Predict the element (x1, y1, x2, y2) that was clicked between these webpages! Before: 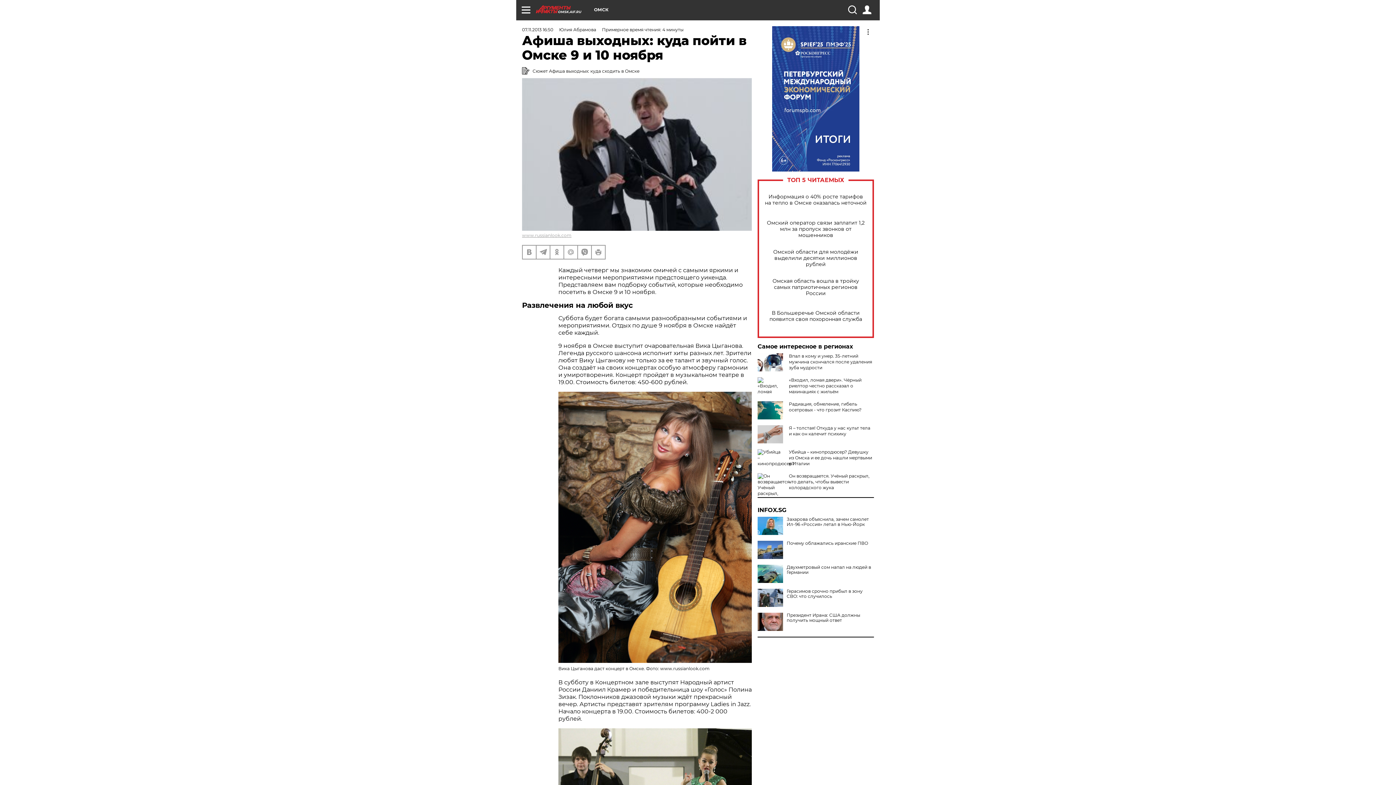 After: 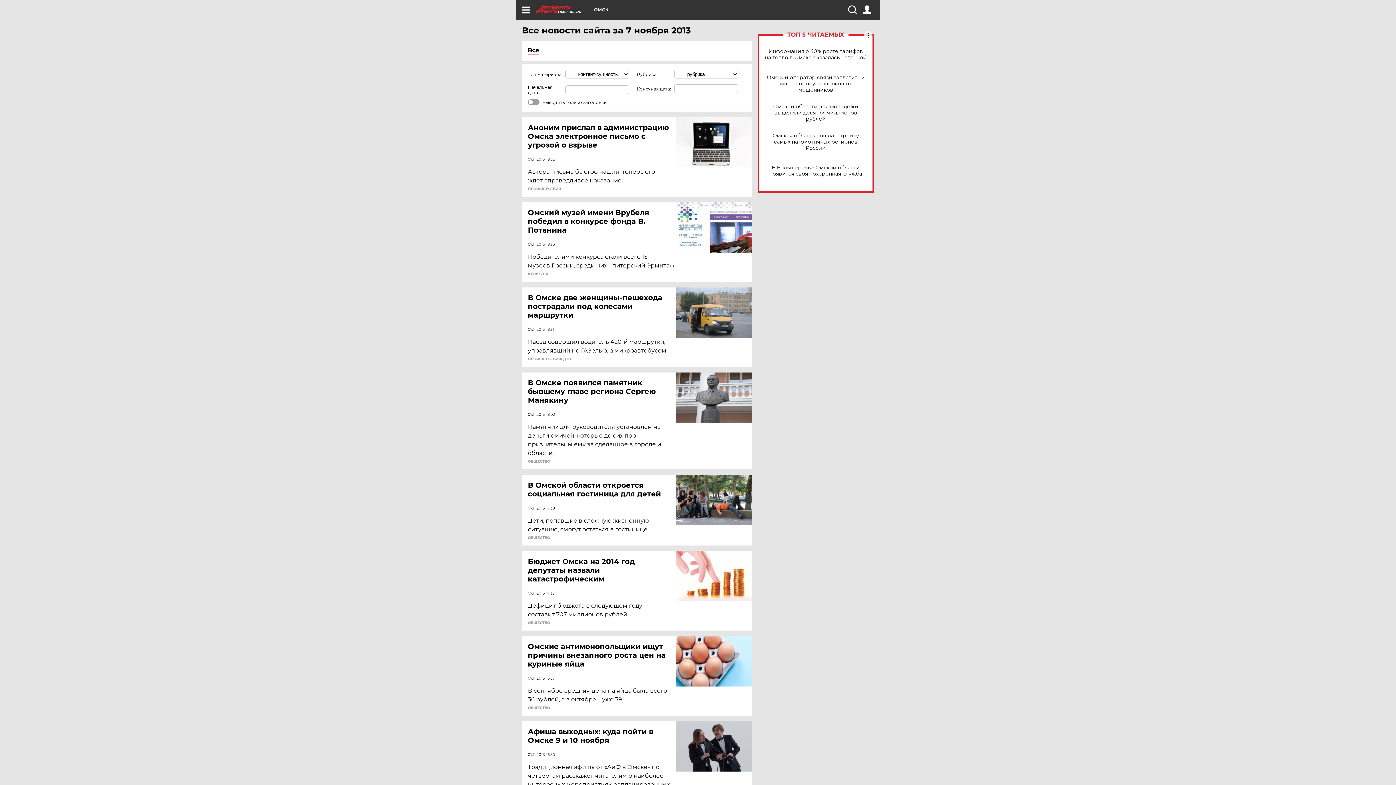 Action: label: 07.11.2013 16:50 bbox: (522, 26, 553, 32)